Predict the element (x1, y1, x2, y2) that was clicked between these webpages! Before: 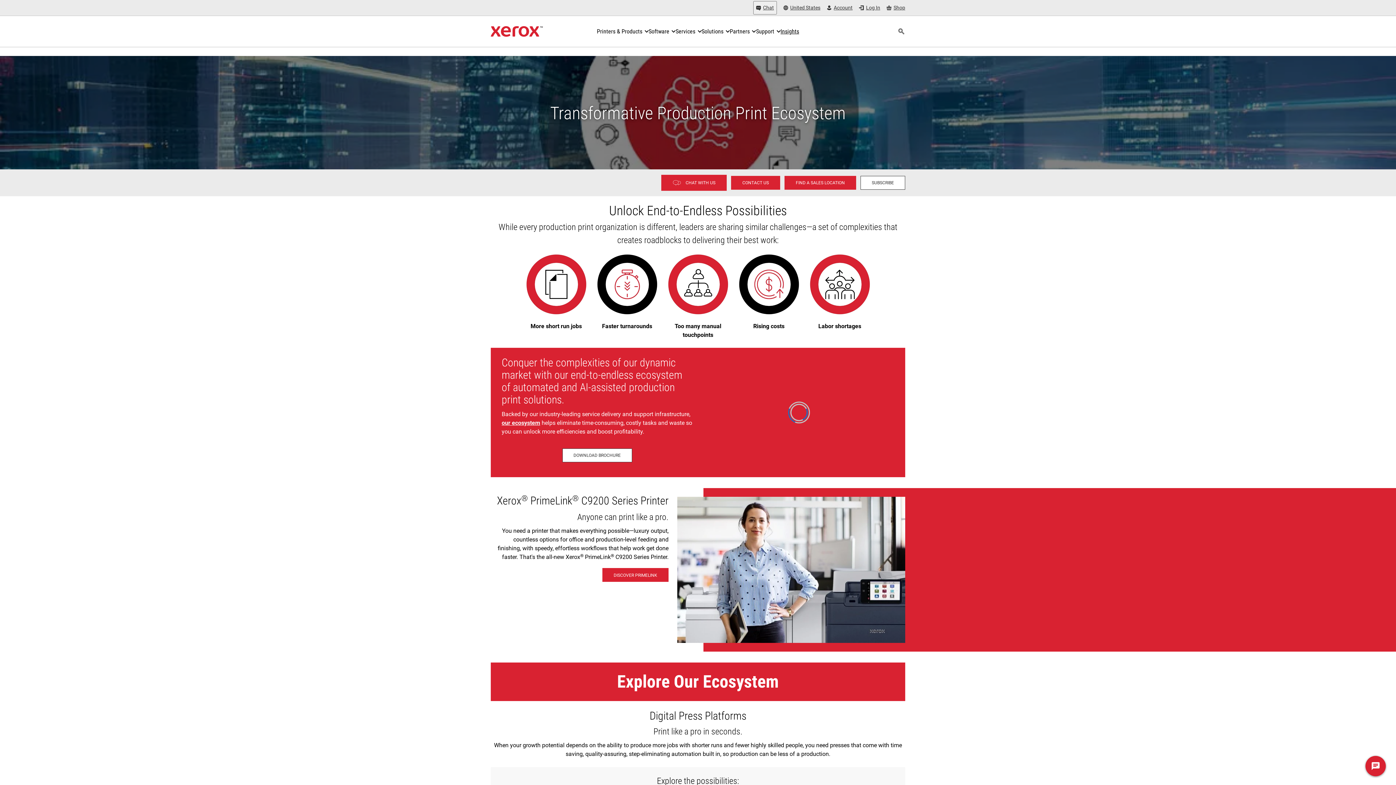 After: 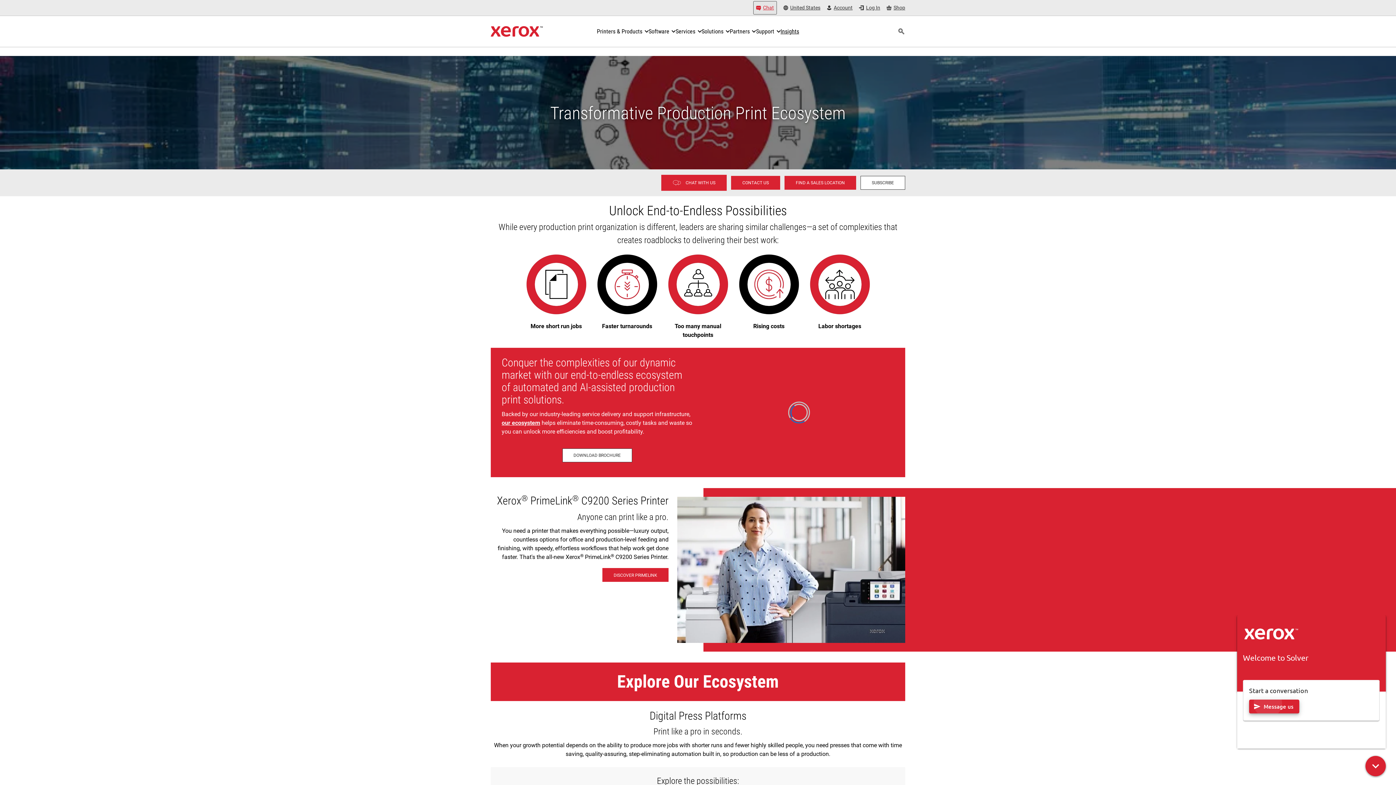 Action: bbox: (753, 1, 777, 14) label: Chat - Chat online with a live expert